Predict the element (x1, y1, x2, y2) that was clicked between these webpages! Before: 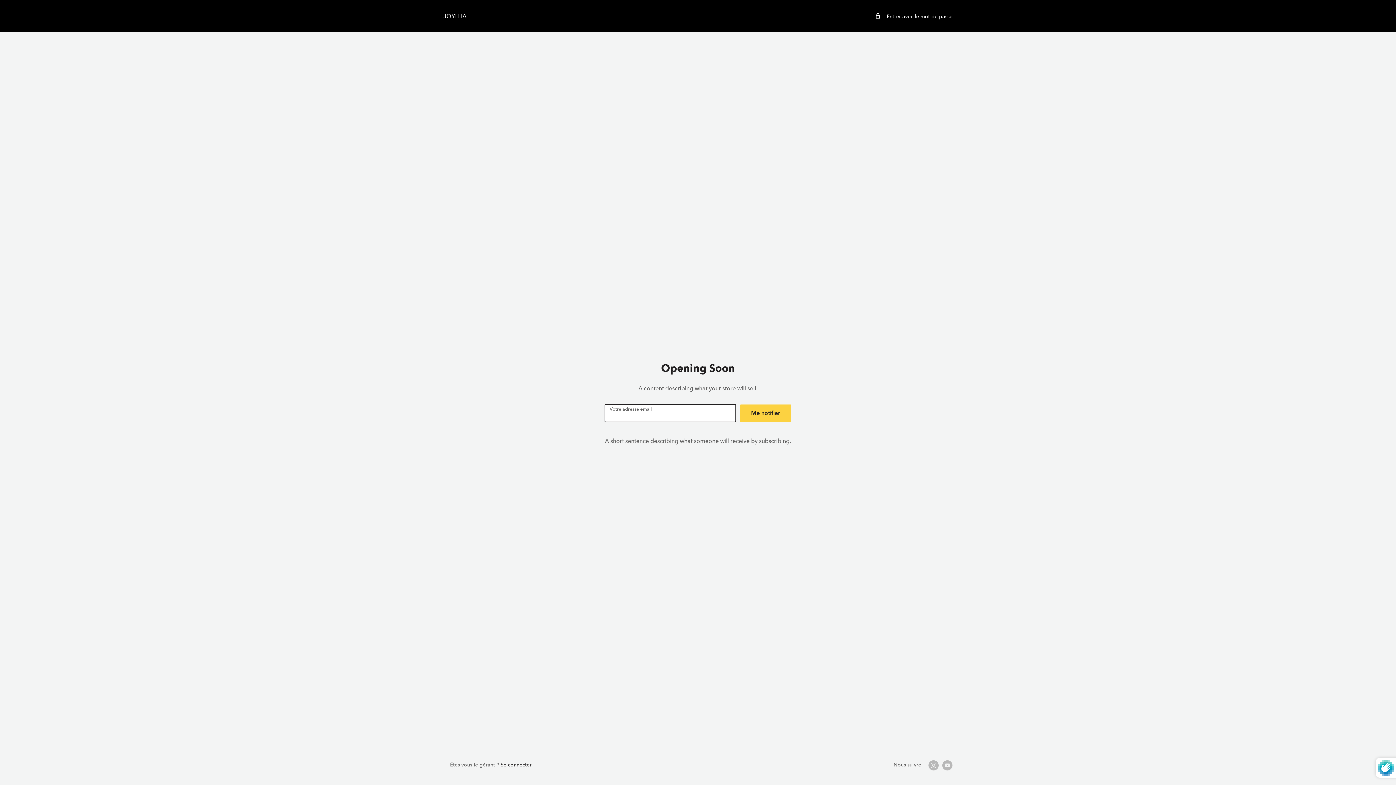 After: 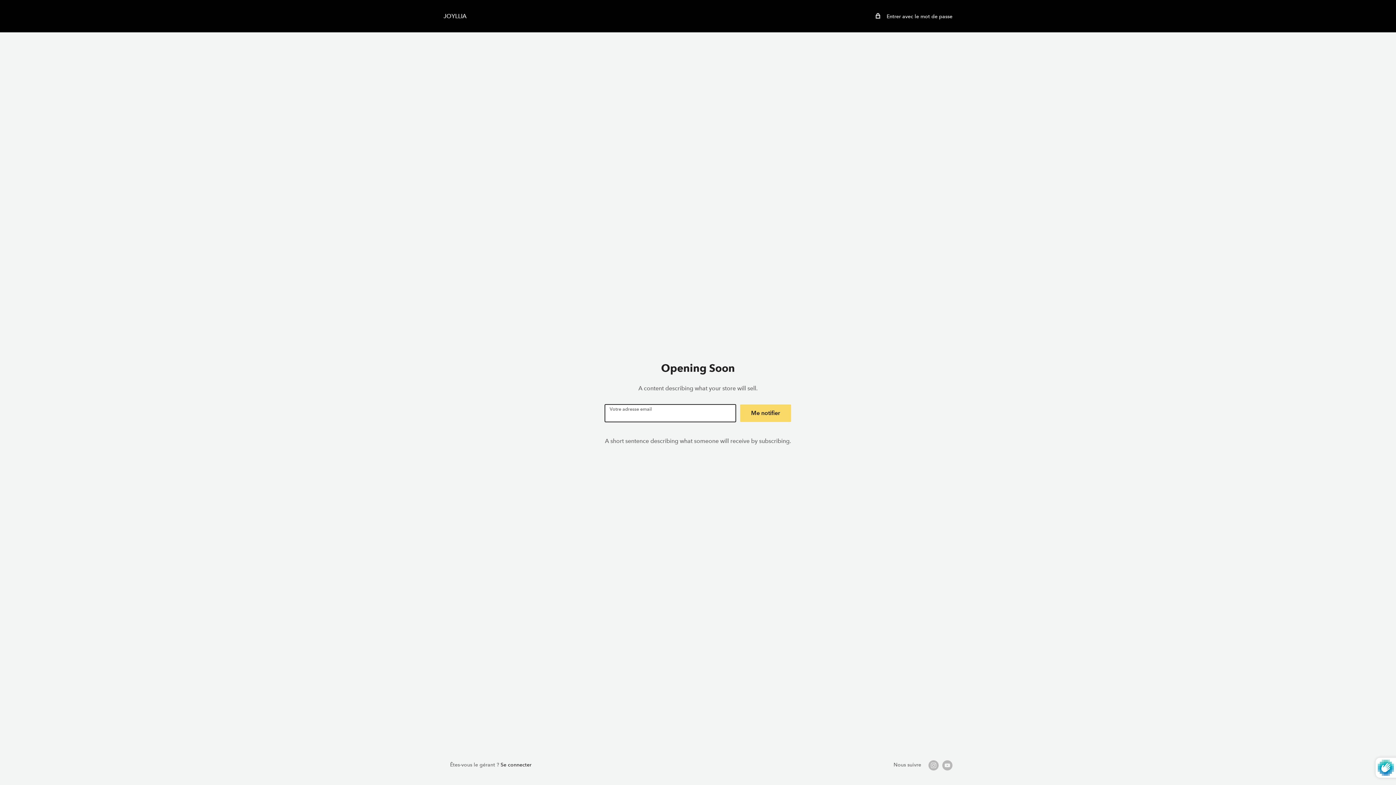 Action: bbox: (740, 404, 791, 422) label: Me notifier